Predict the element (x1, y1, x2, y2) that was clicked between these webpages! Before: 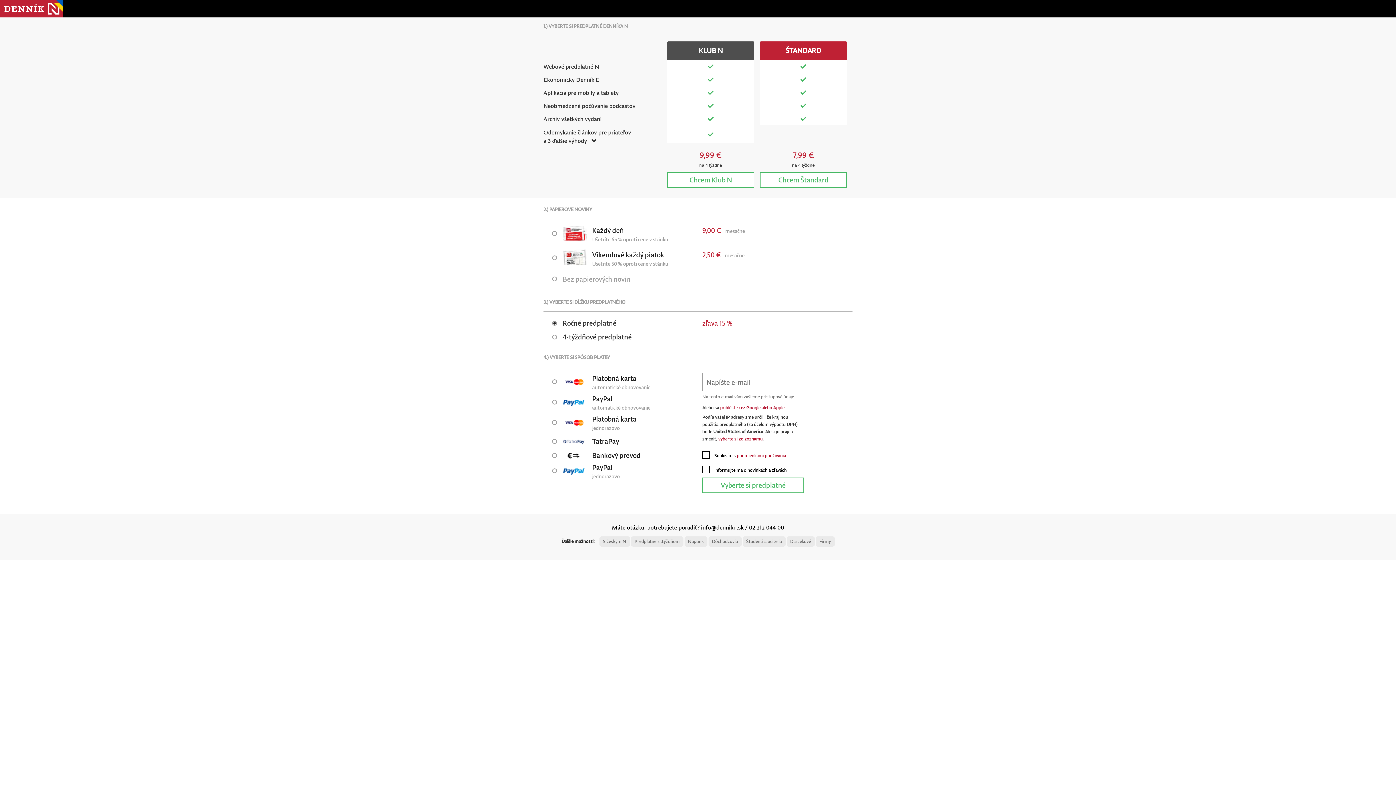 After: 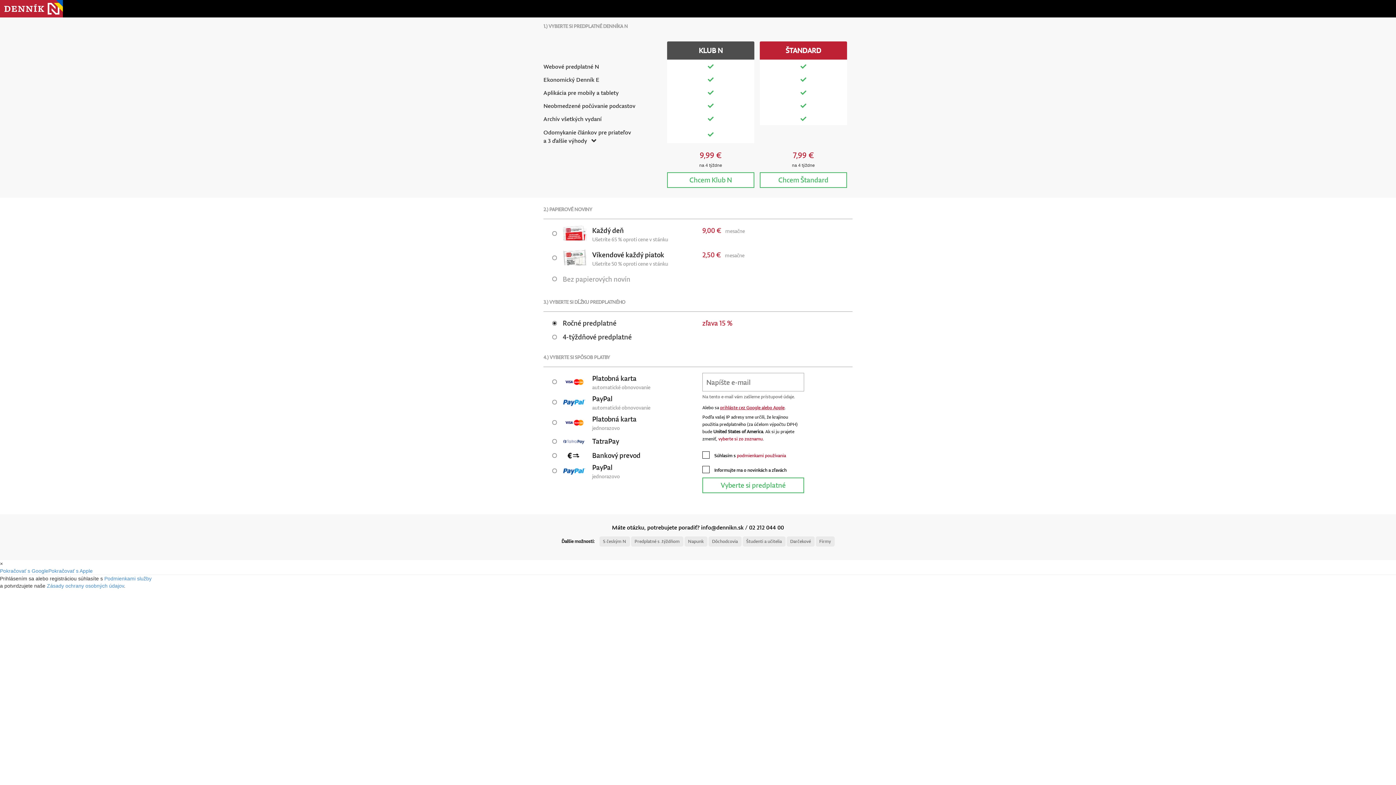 Action: label: prihláste cez Google alebo Apple bbox: (720, 404, 784, 411)